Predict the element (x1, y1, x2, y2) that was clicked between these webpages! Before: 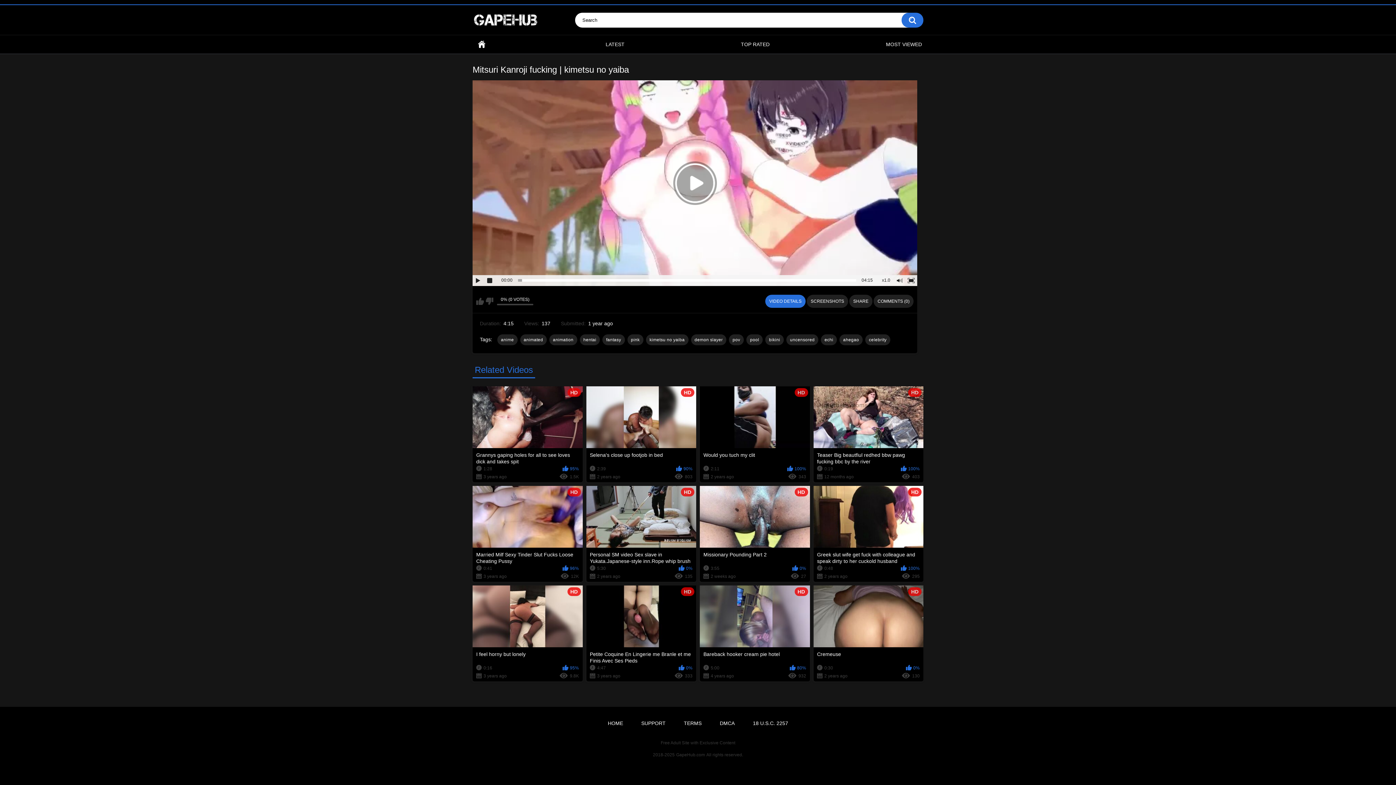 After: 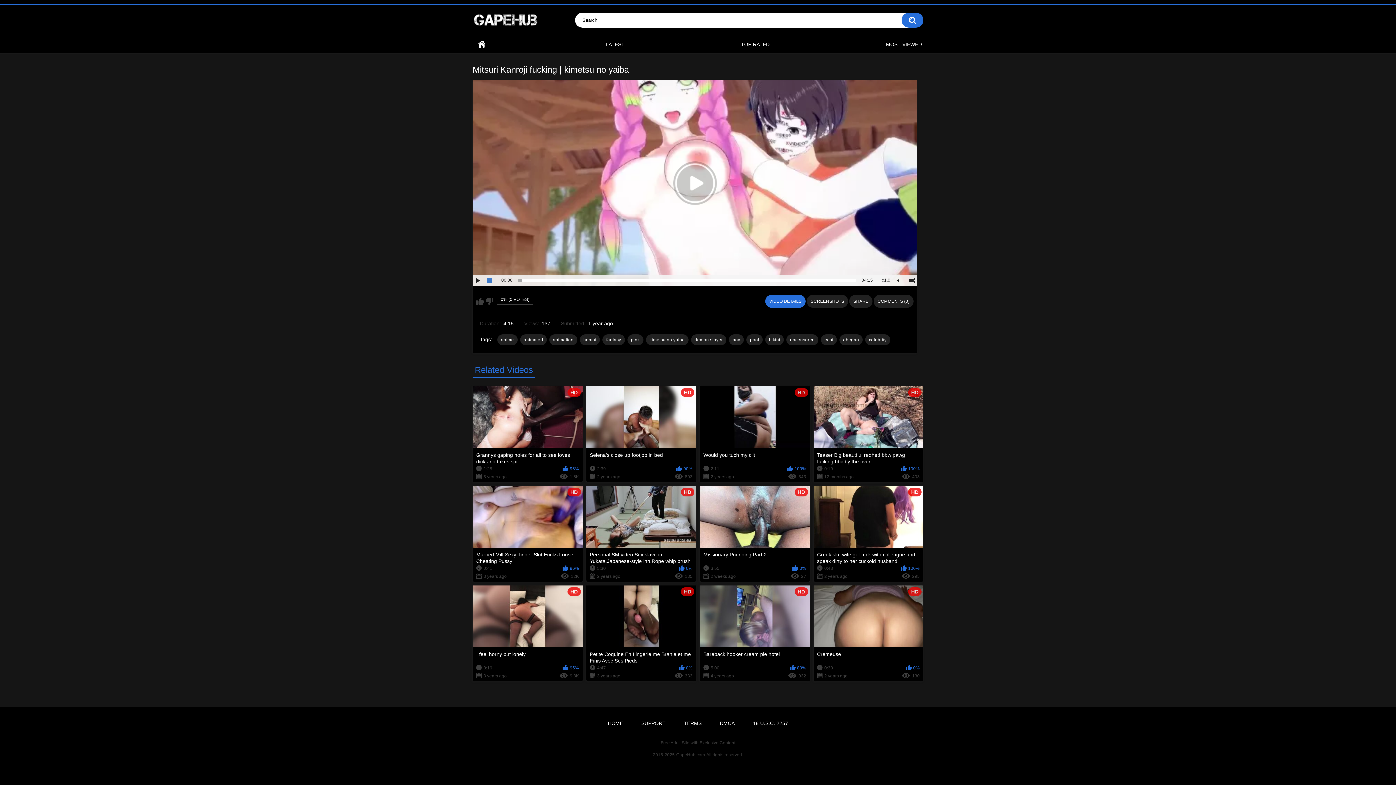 Action: bbox: (484, 275, 496, 286)